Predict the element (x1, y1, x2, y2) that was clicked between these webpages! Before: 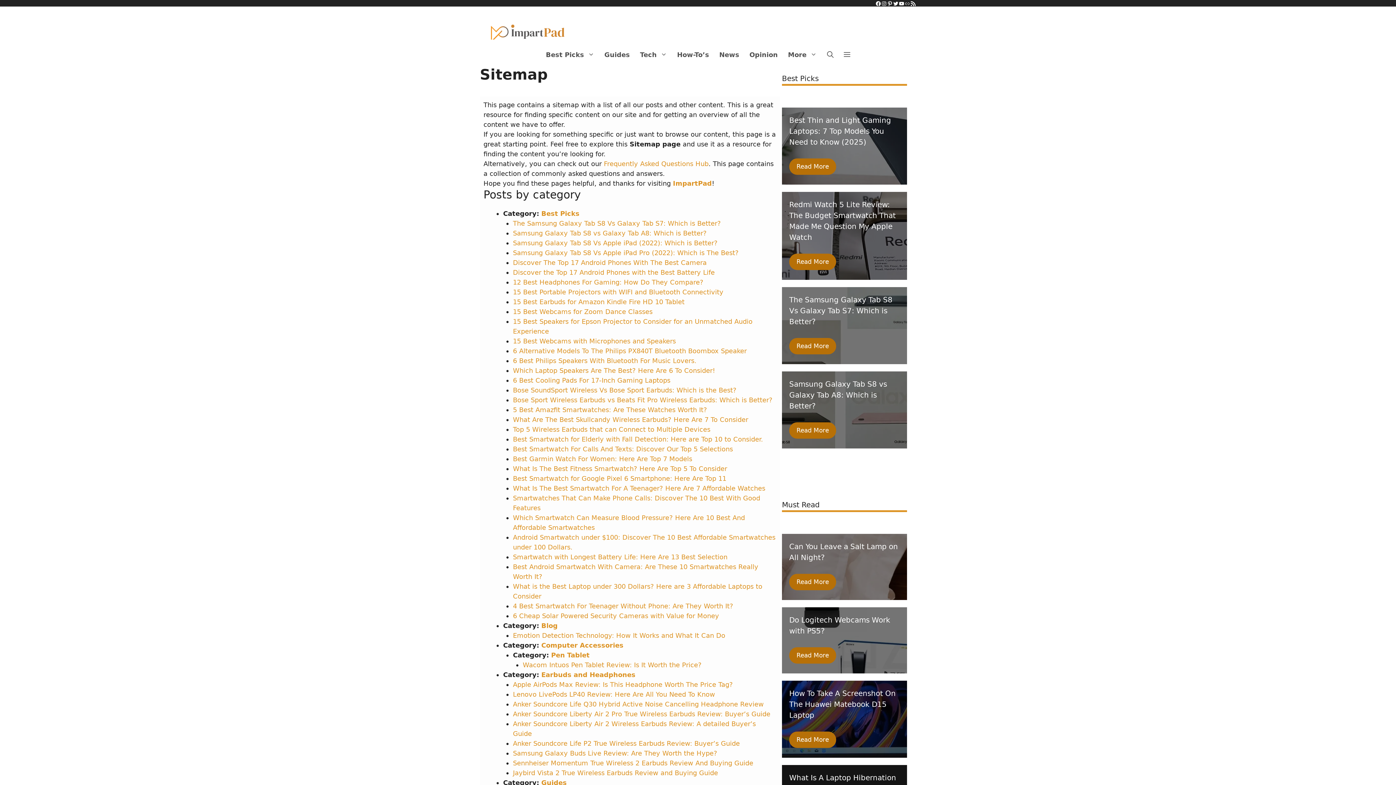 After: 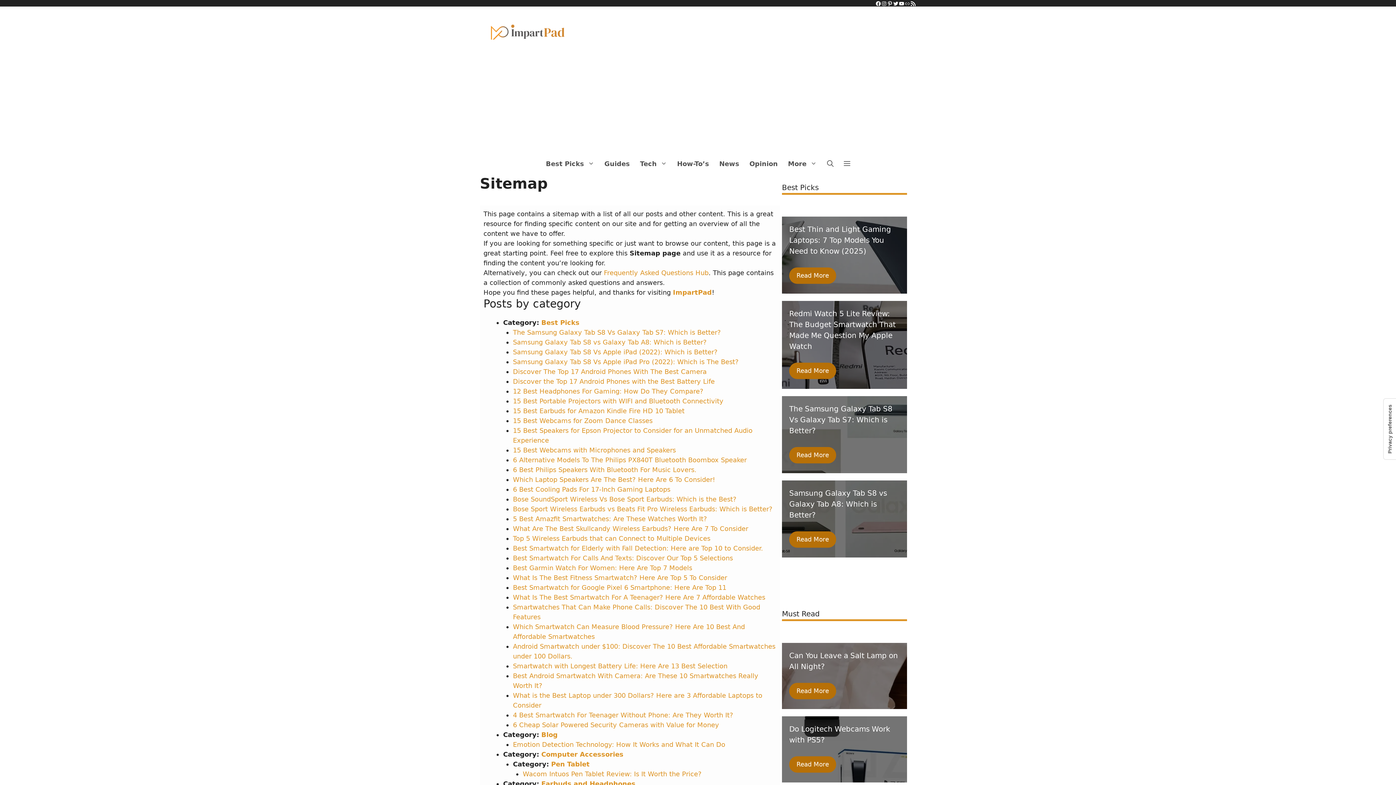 Action: label: Tech bbox: (635, 43, 672, 65)